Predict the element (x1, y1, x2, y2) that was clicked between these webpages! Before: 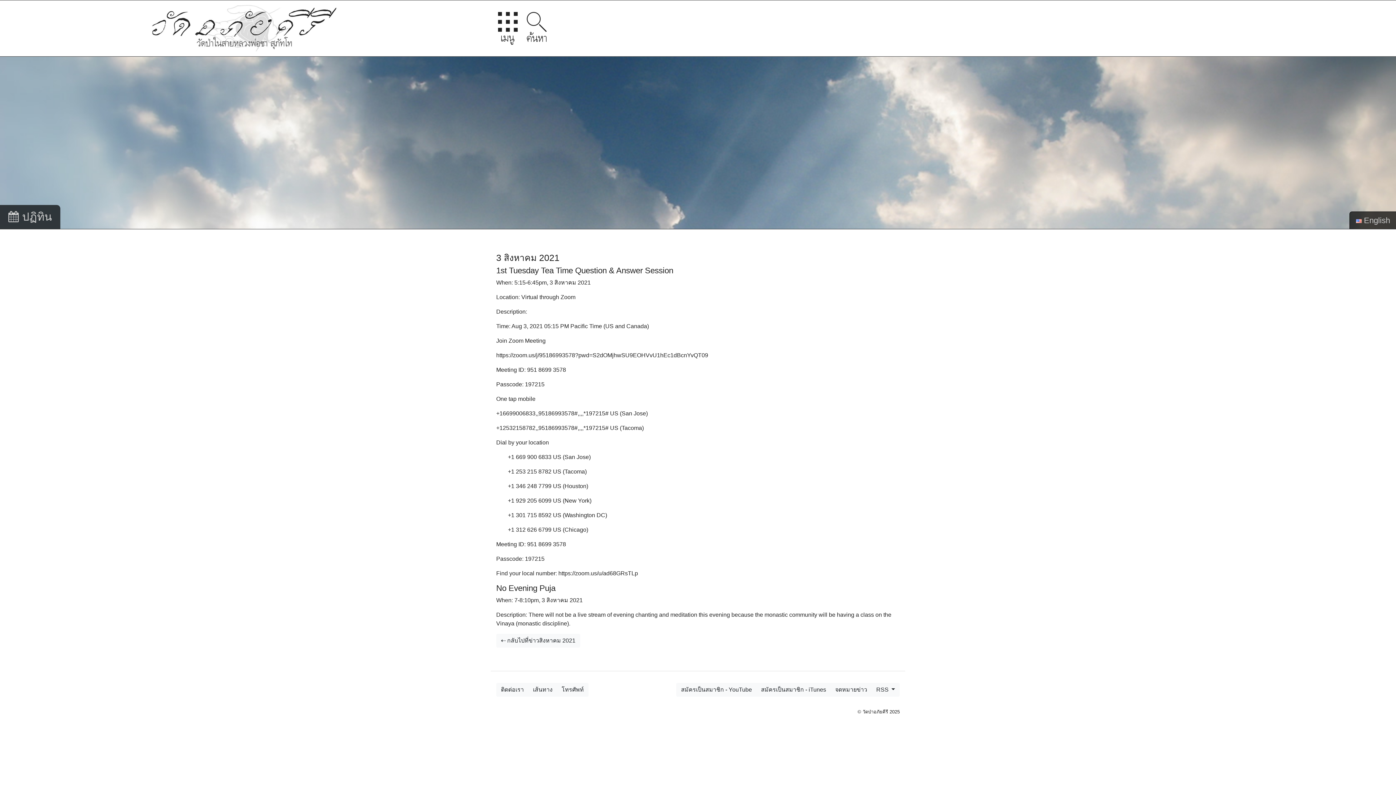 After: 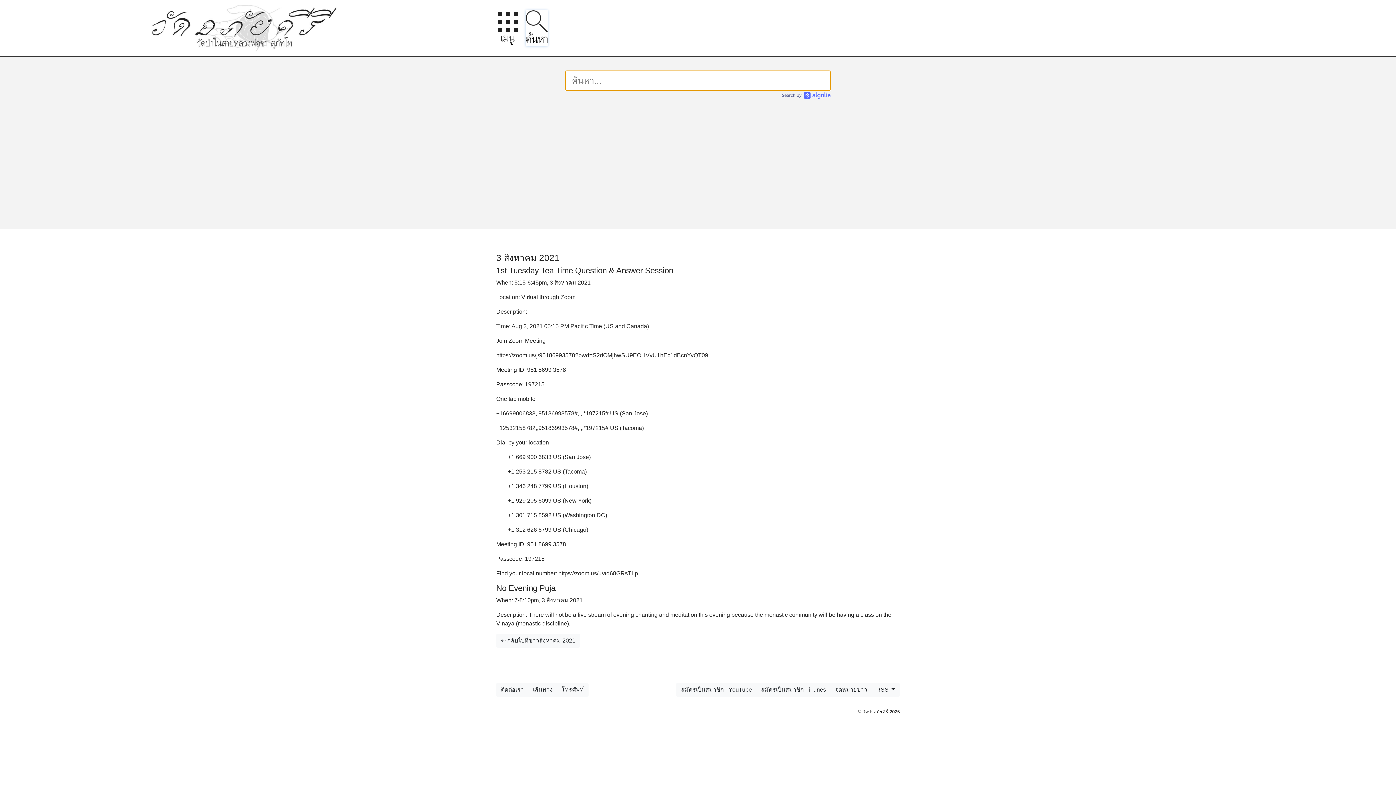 Action: bbox: (527, 12, 547, 44)